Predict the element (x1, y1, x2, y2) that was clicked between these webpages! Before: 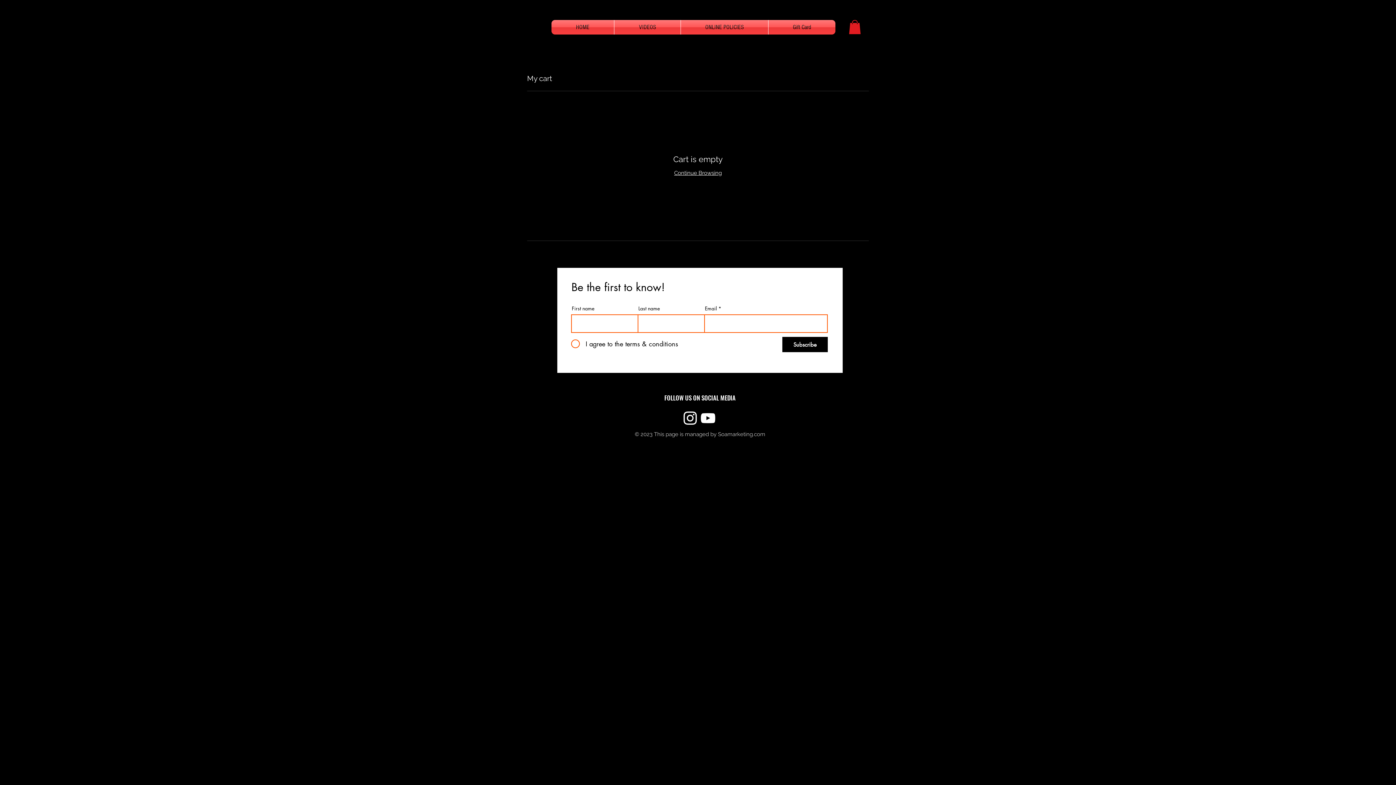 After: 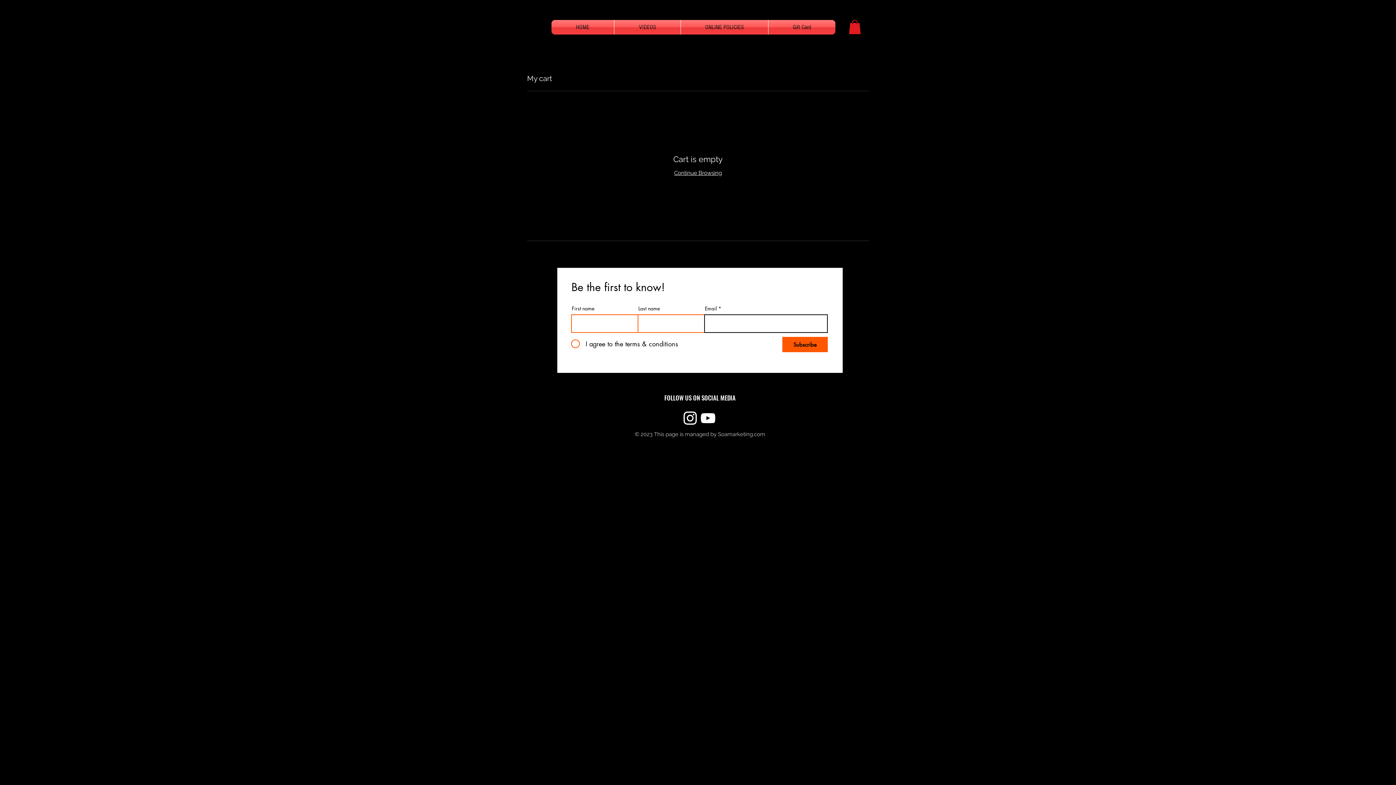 Action: label: Subscribe bbox: (782, 337, 828, 352)